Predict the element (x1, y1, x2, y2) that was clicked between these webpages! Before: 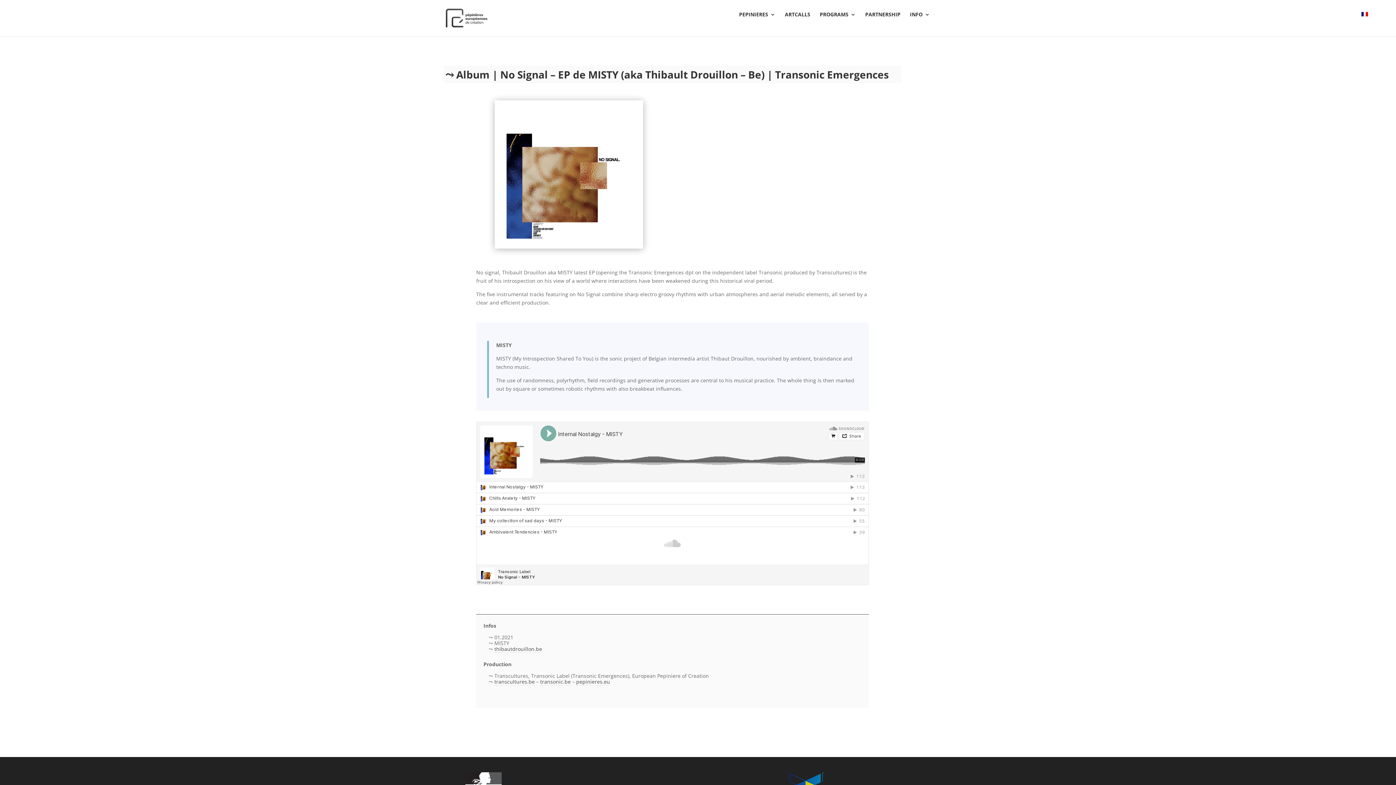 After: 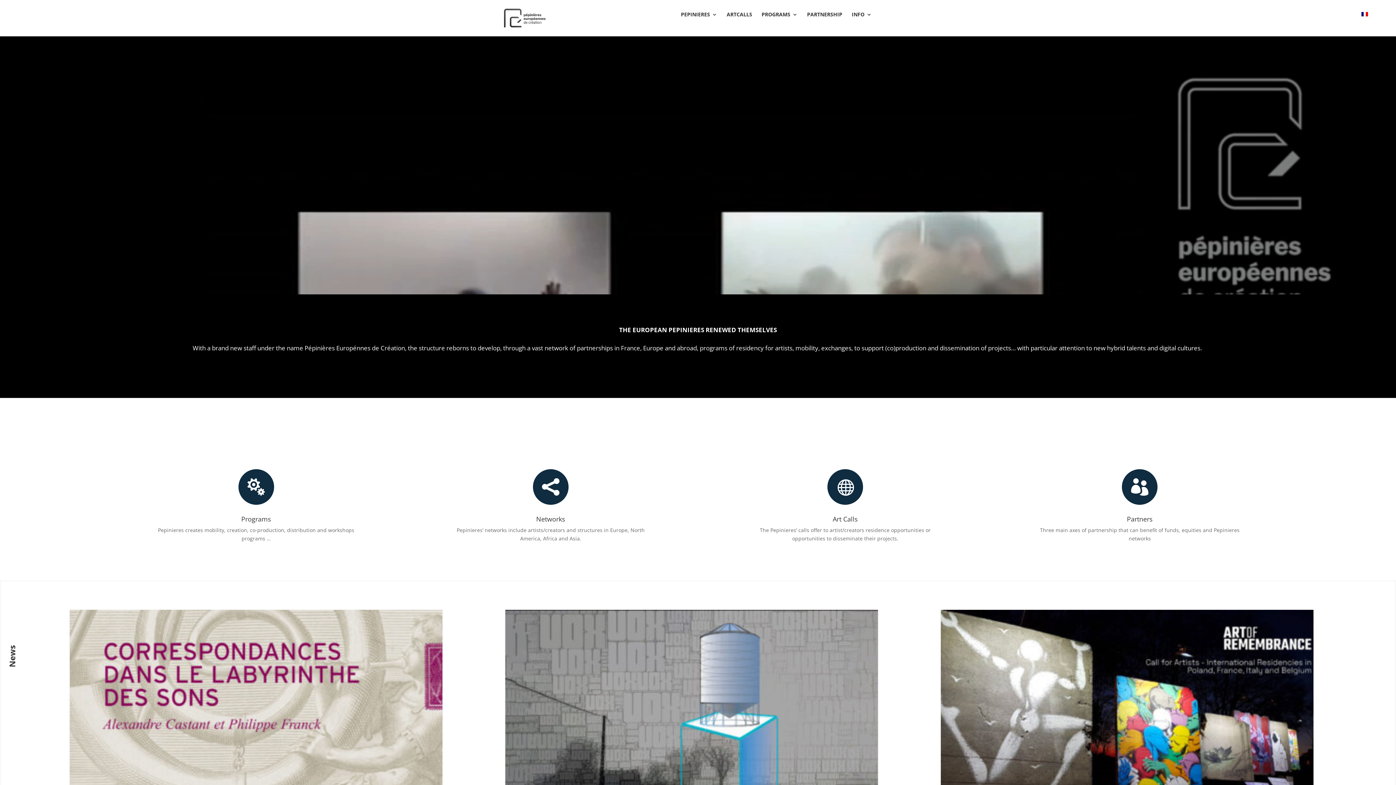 Action: label: PEPINIERES bbox: (739, 12, 775, 29)